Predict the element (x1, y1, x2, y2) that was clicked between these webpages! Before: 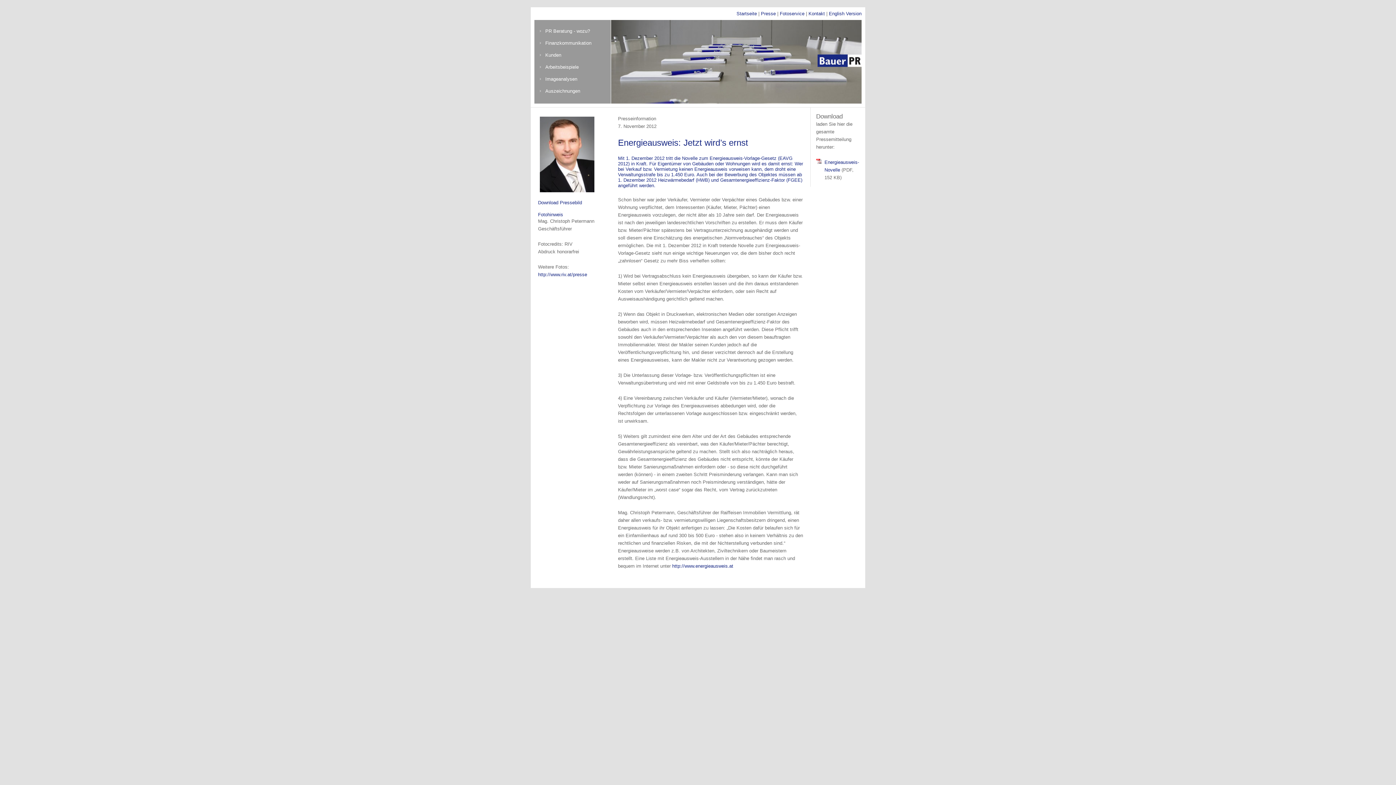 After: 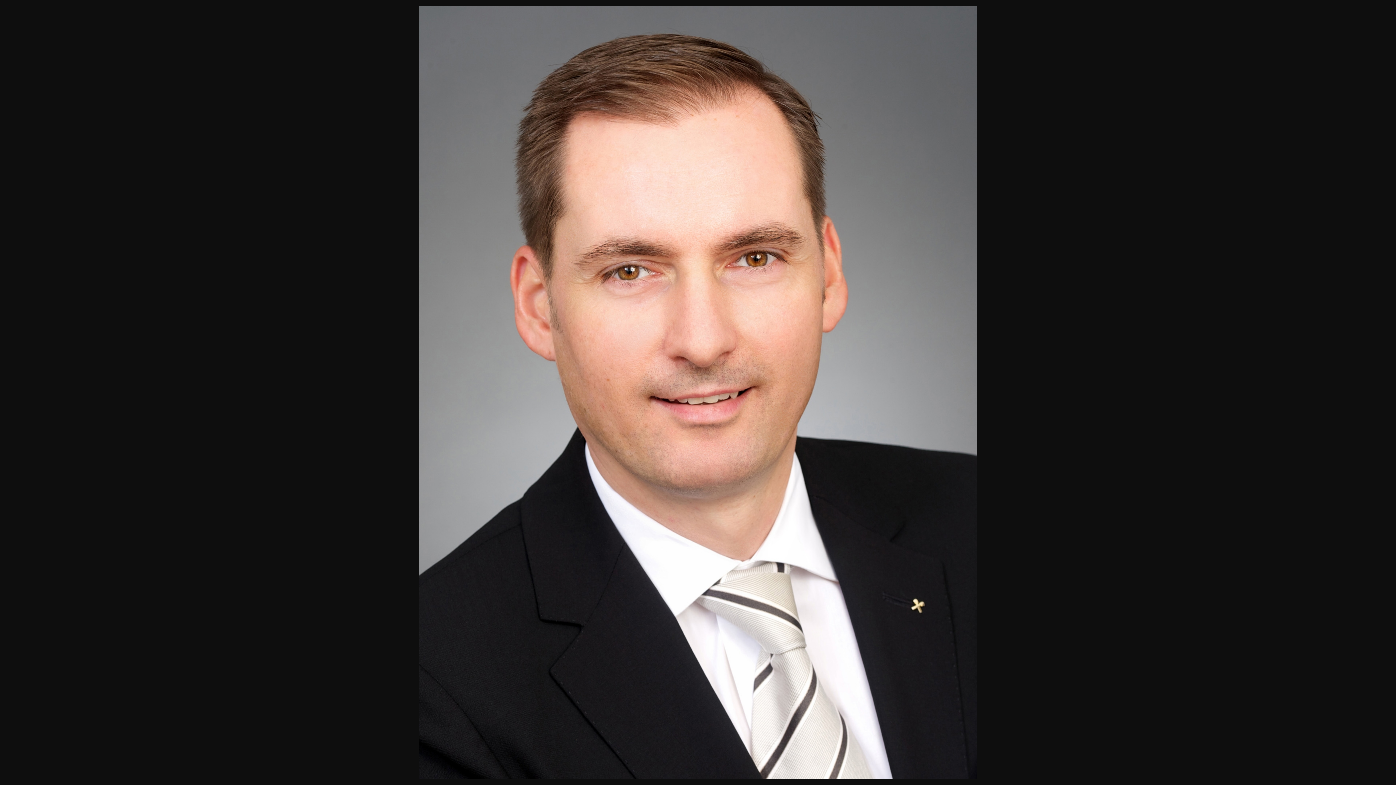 Action: bbox: (538, 200, 582, 205) label: Download Pressebild